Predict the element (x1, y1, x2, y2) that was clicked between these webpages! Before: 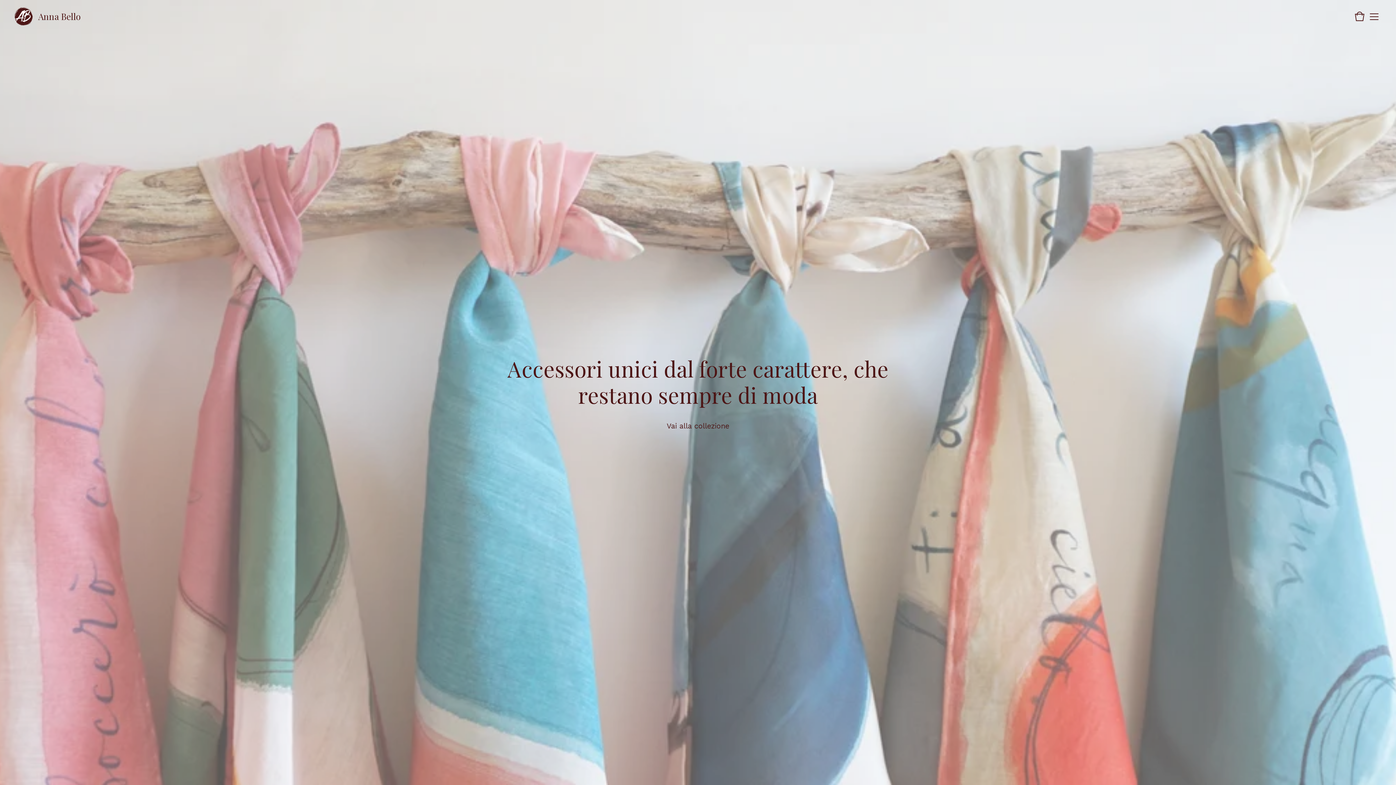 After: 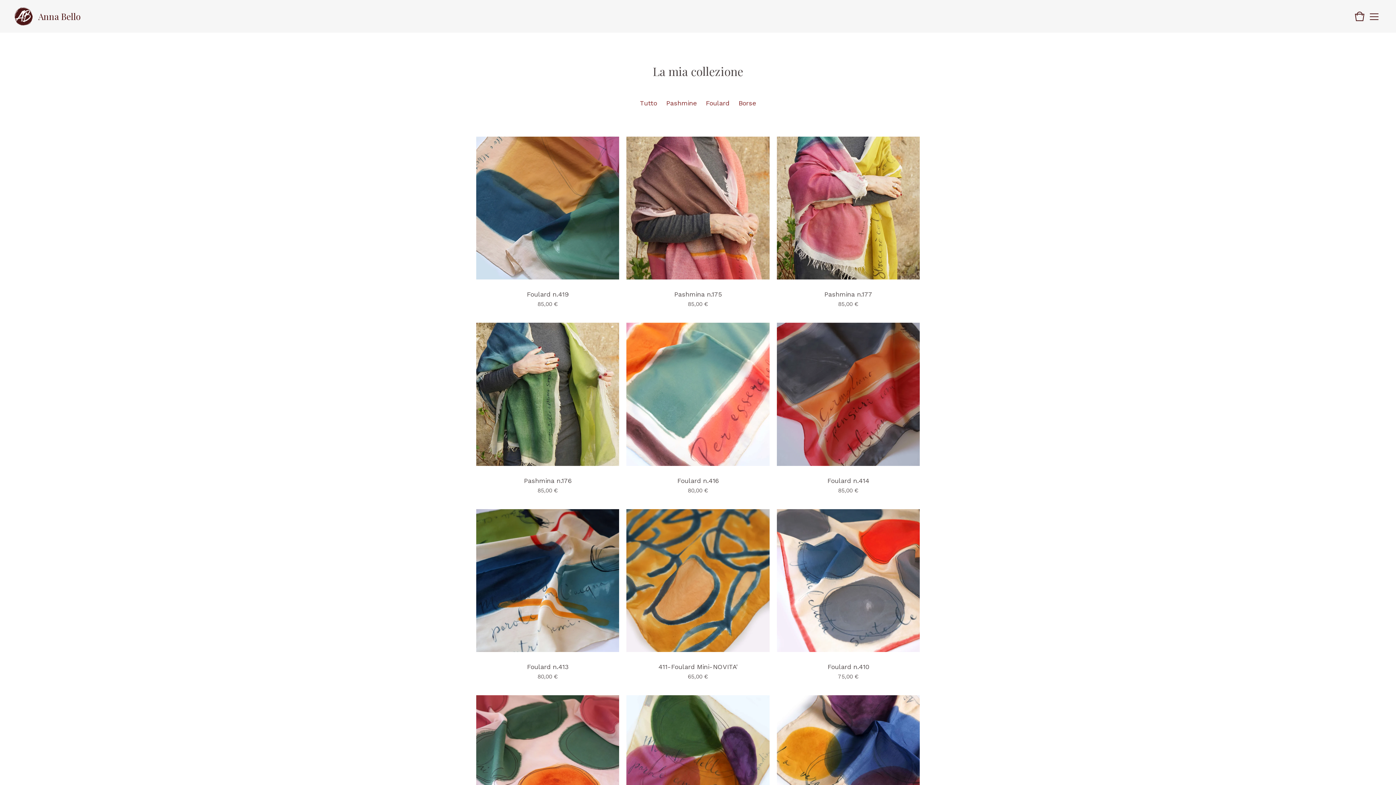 Action: bbox: (663, 418, 733, 434) label: Vai alla collezione